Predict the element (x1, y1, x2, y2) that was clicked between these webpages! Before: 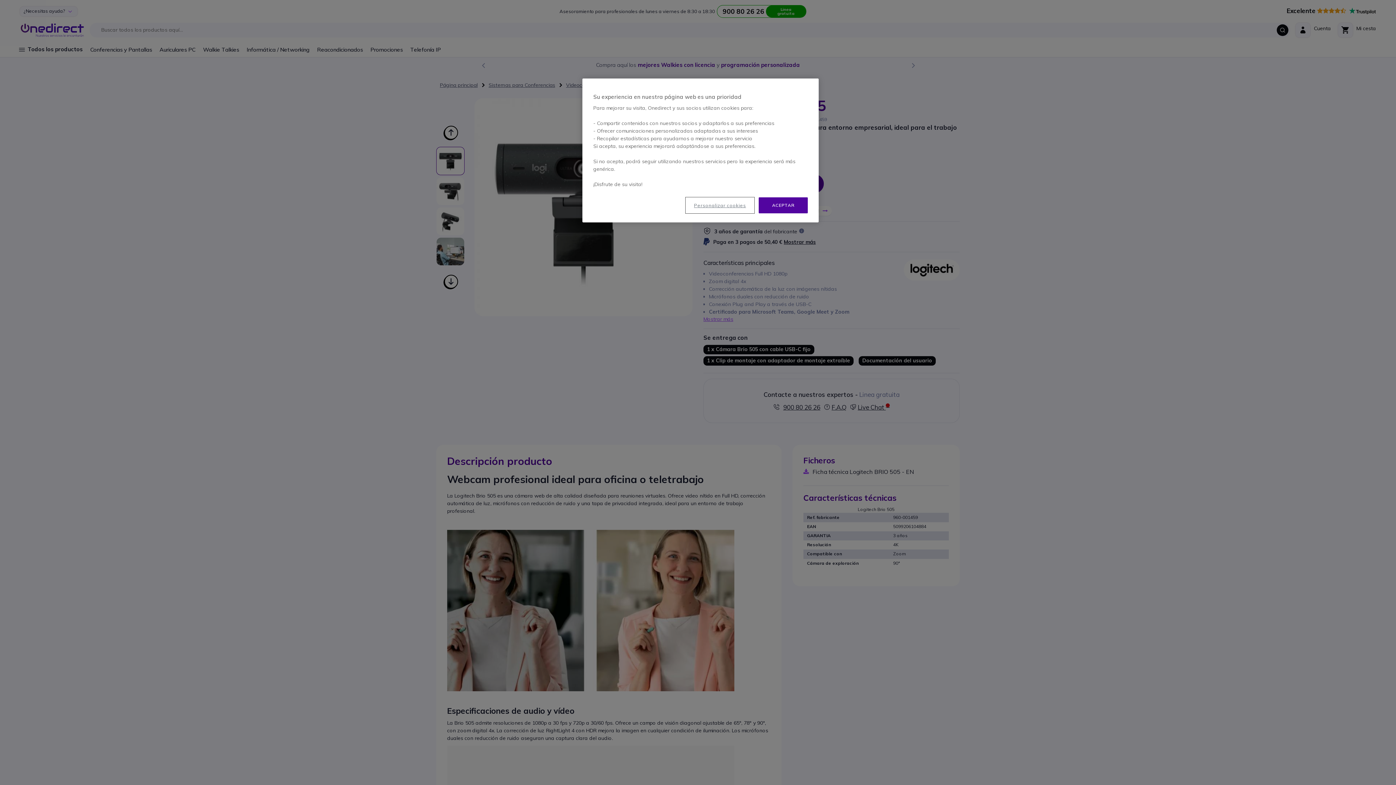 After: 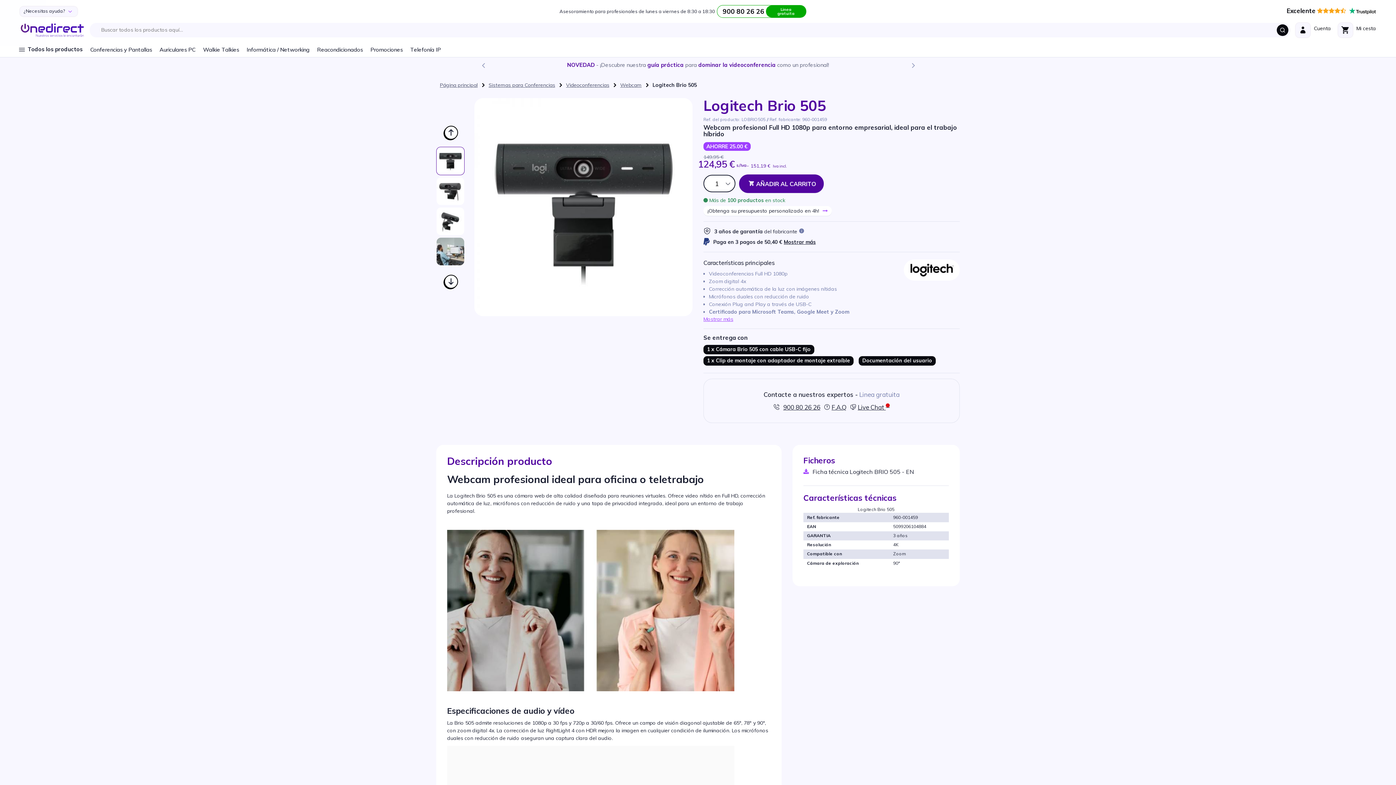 Action: bbox: (758, 197, 808, 213) label: ACEPTAR